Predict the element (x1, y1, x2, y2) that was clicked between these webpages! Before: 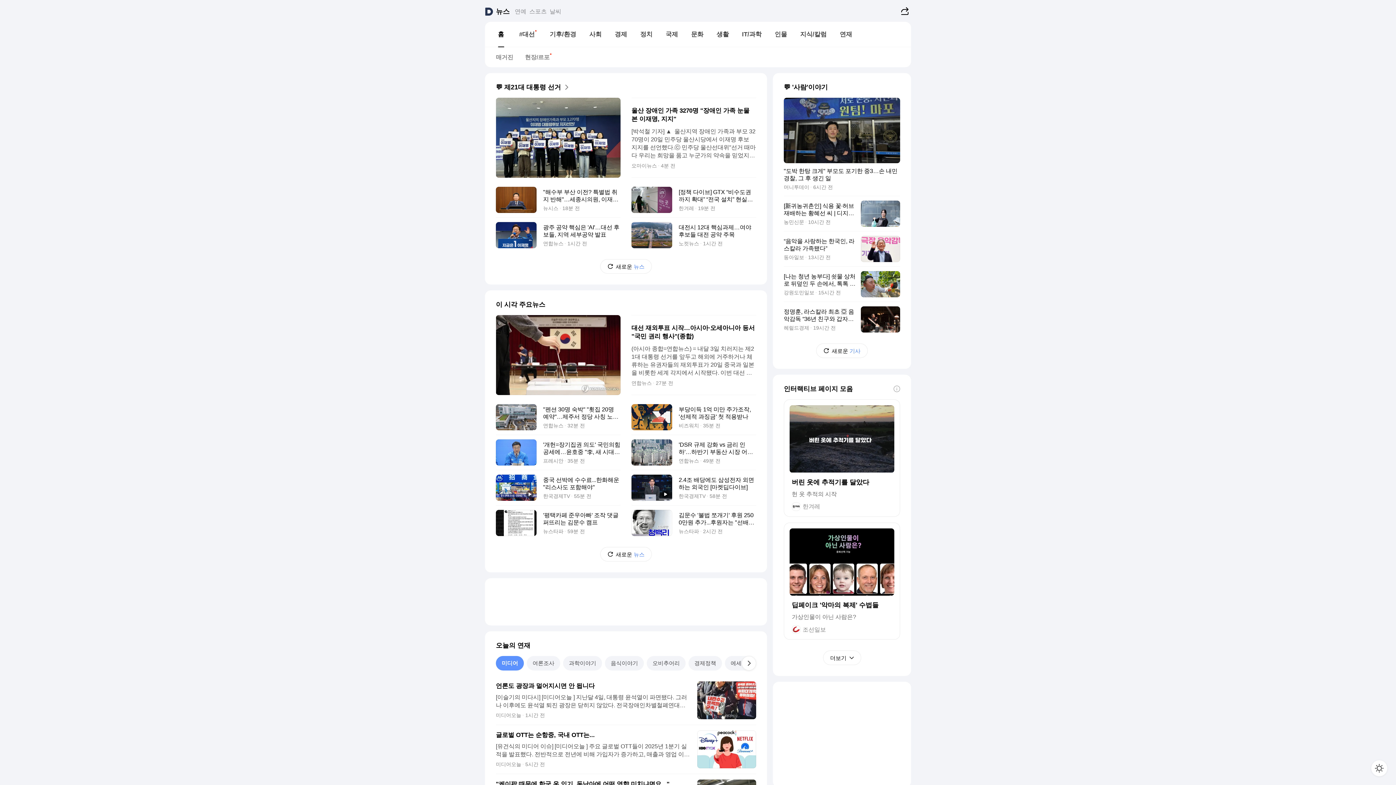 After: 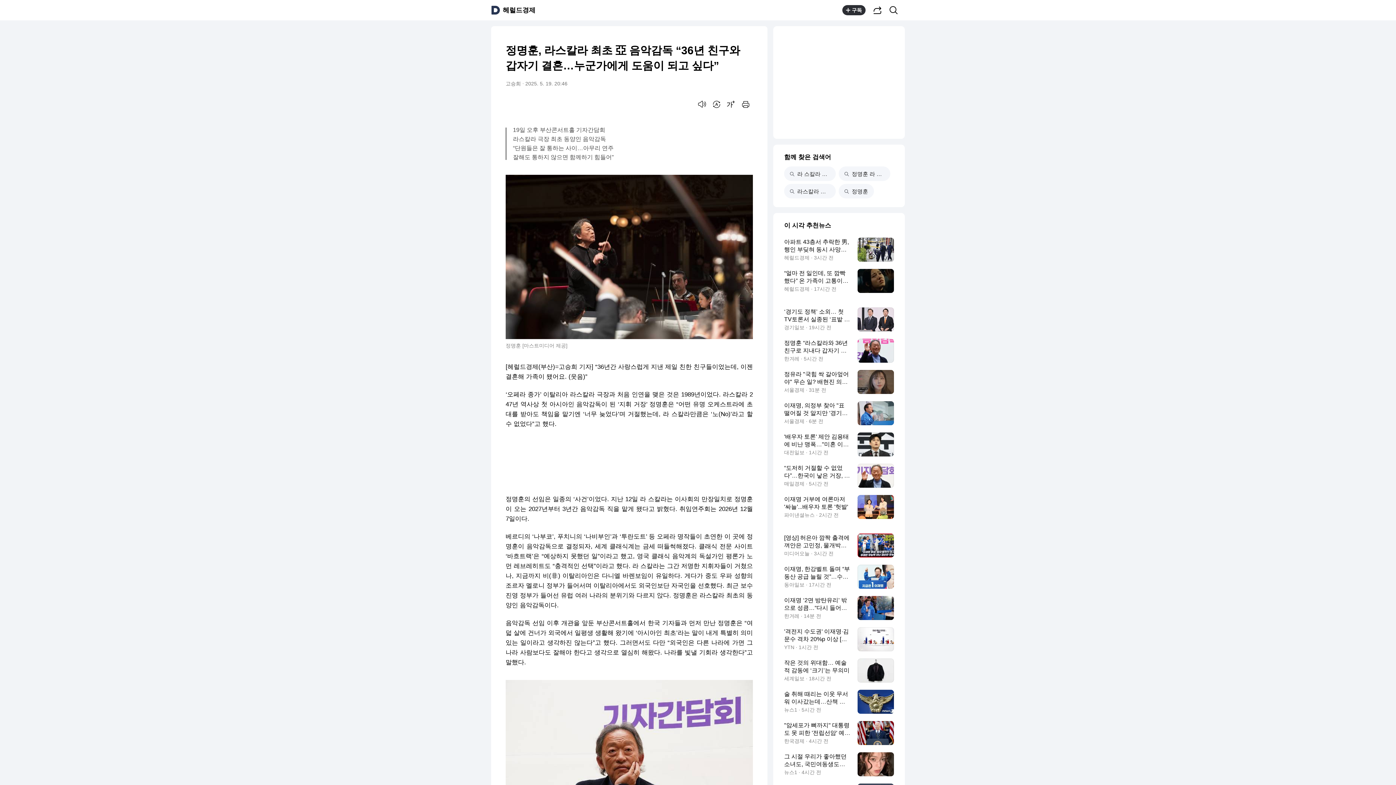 Action: bbox: (784, 306, 900, 332) label: 정명훈, 라스칼라 최초 亞 음악감독 “36년 친구와 갑자기 결혼…누군가에게 도움이 되고 싶다”
헤럴드경제 19시간 전